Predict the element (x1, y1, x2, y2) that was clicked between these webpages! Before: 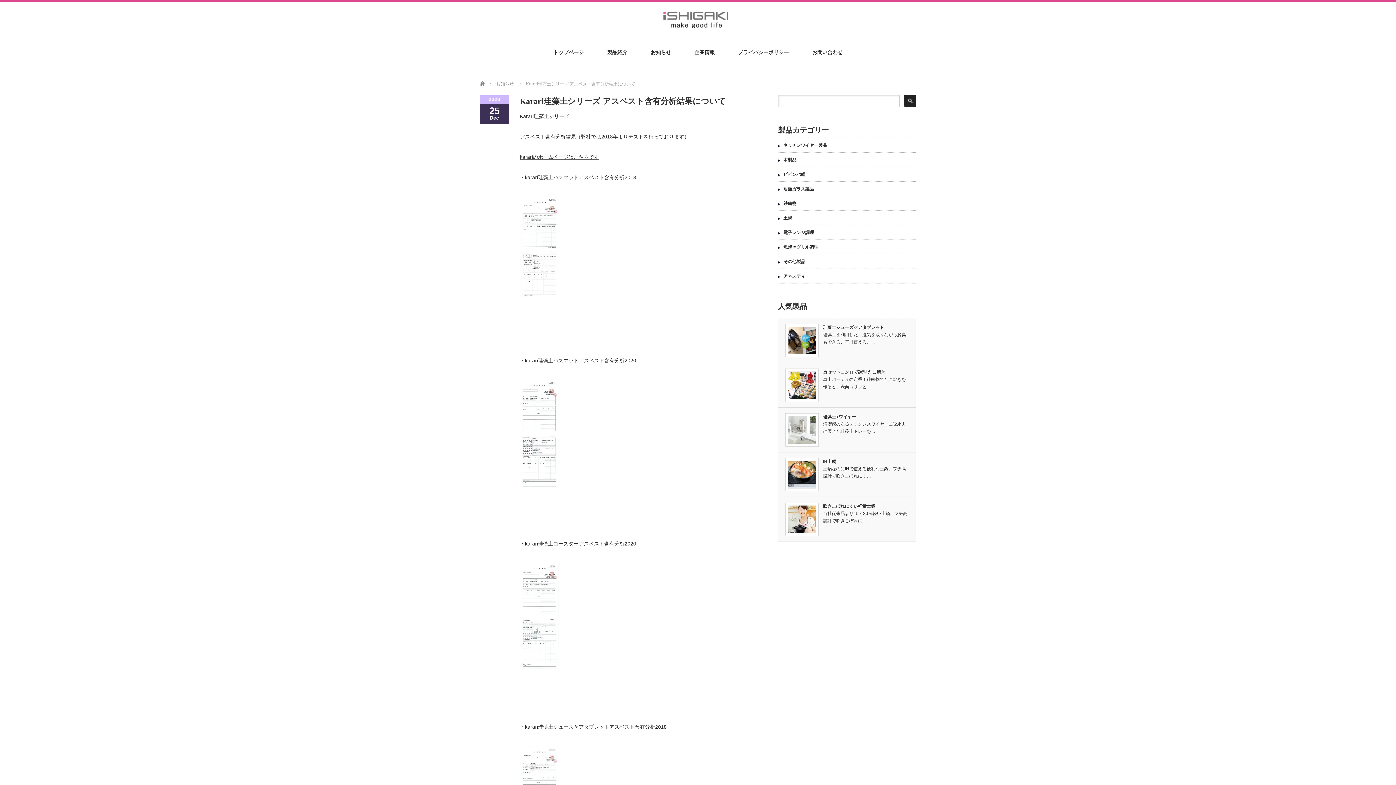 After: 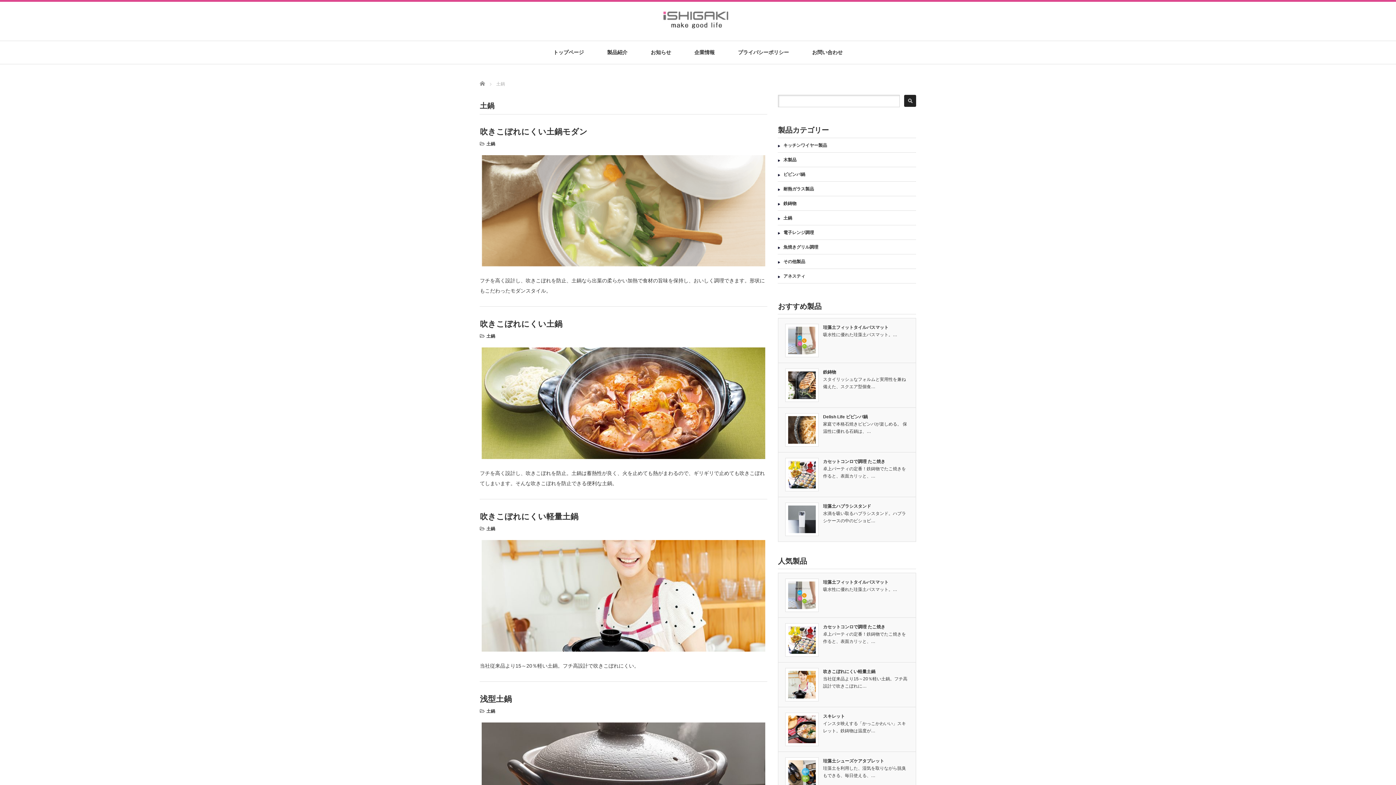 Action: label: 土鍋 bbox: (783, 215, 792, 220)